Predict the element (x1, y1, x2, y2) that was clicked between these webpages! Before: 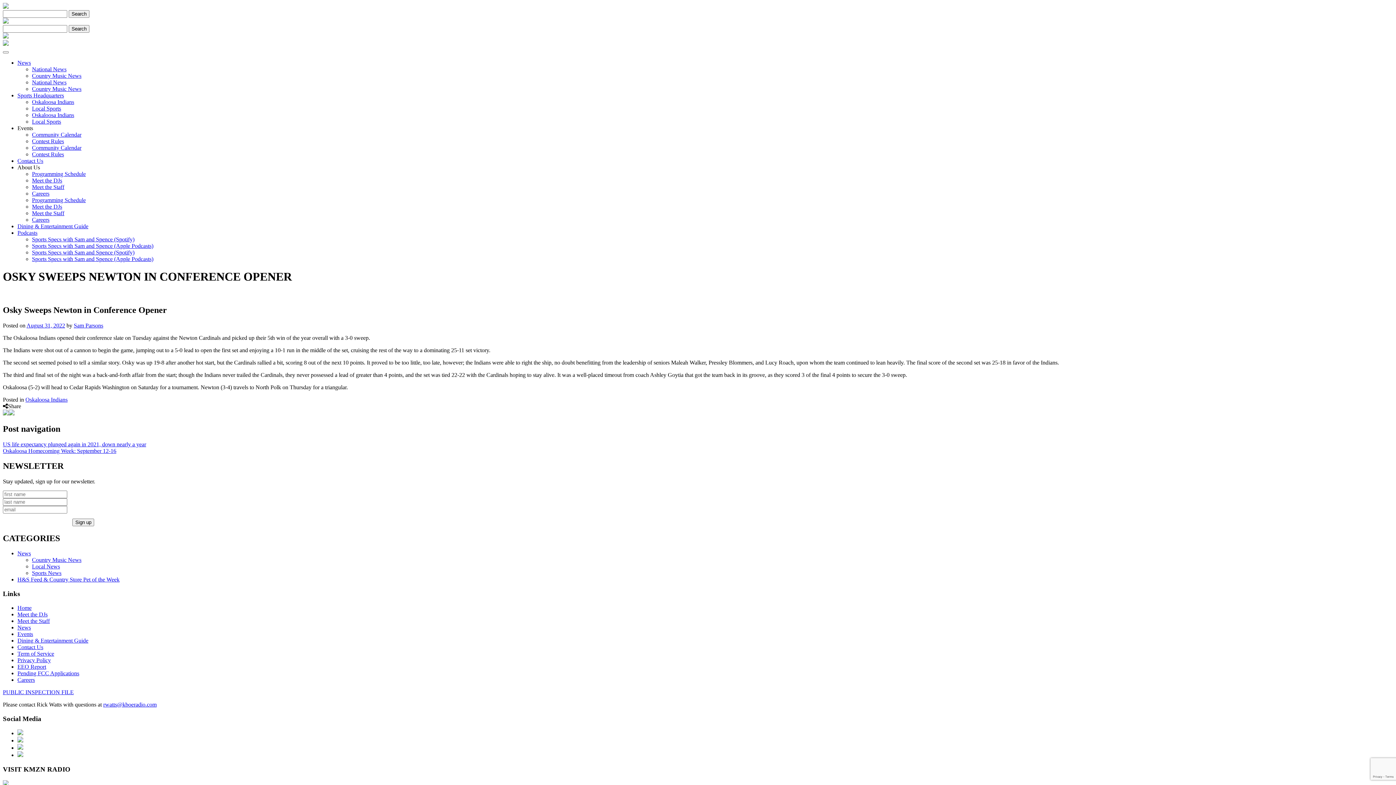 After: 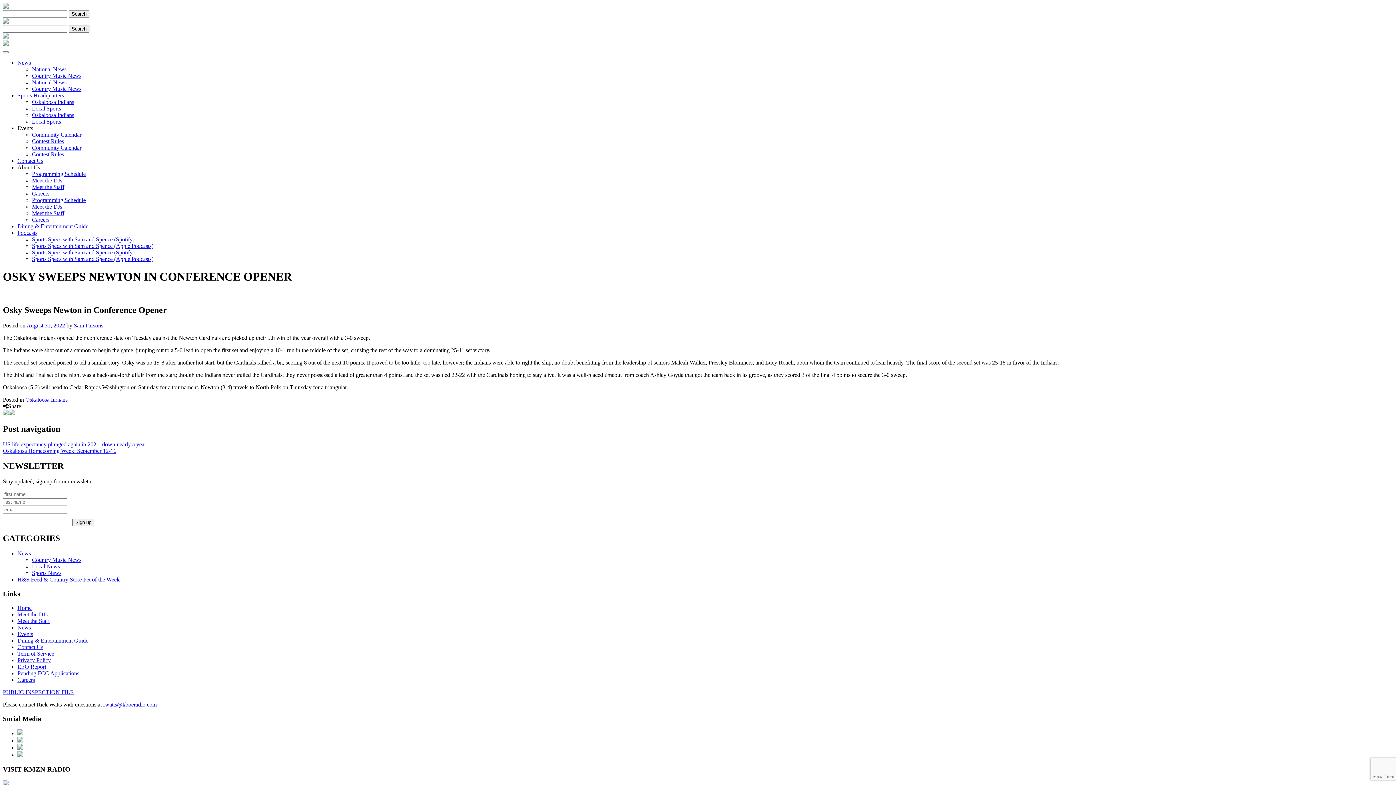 Action: label: PUBLIC INSPECTION FILE bbox: (2, 689, 73, 695)